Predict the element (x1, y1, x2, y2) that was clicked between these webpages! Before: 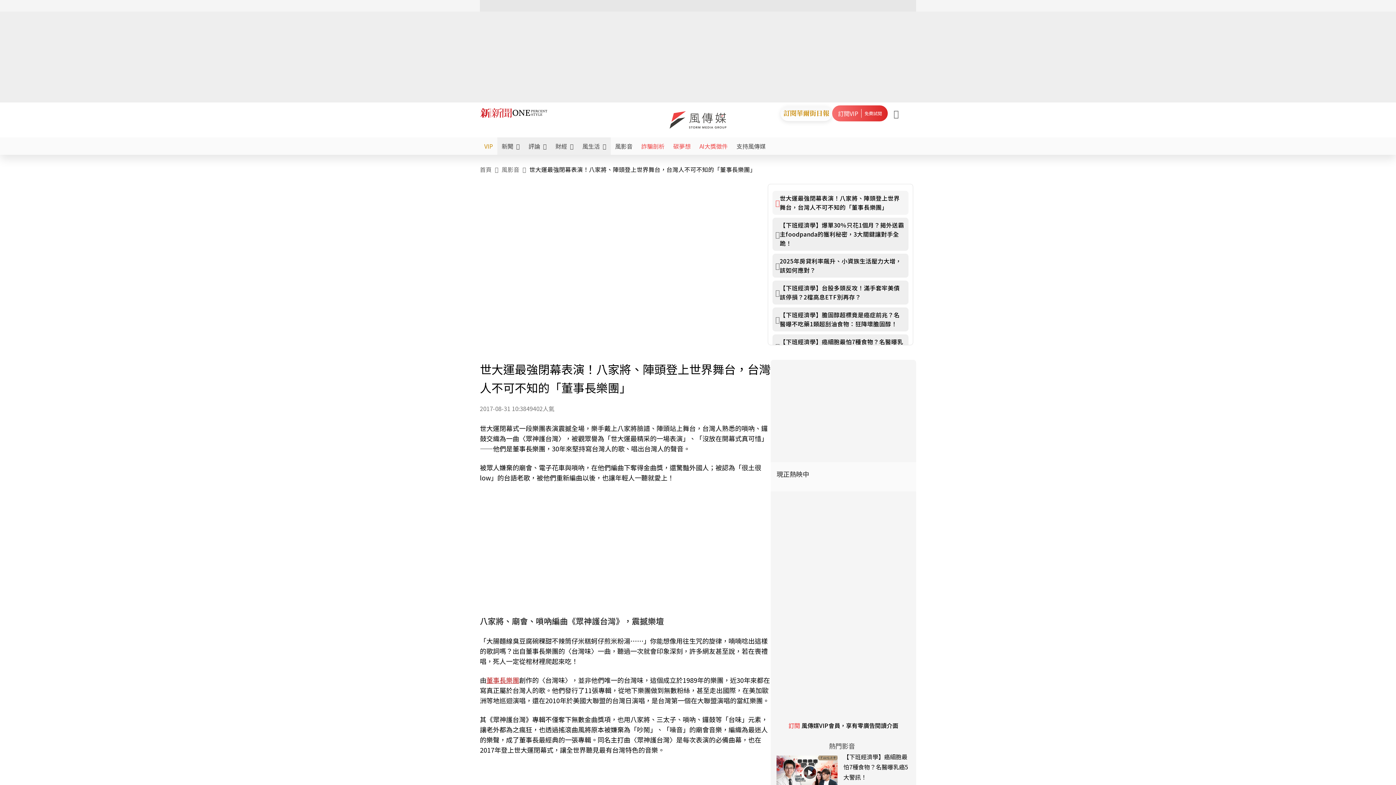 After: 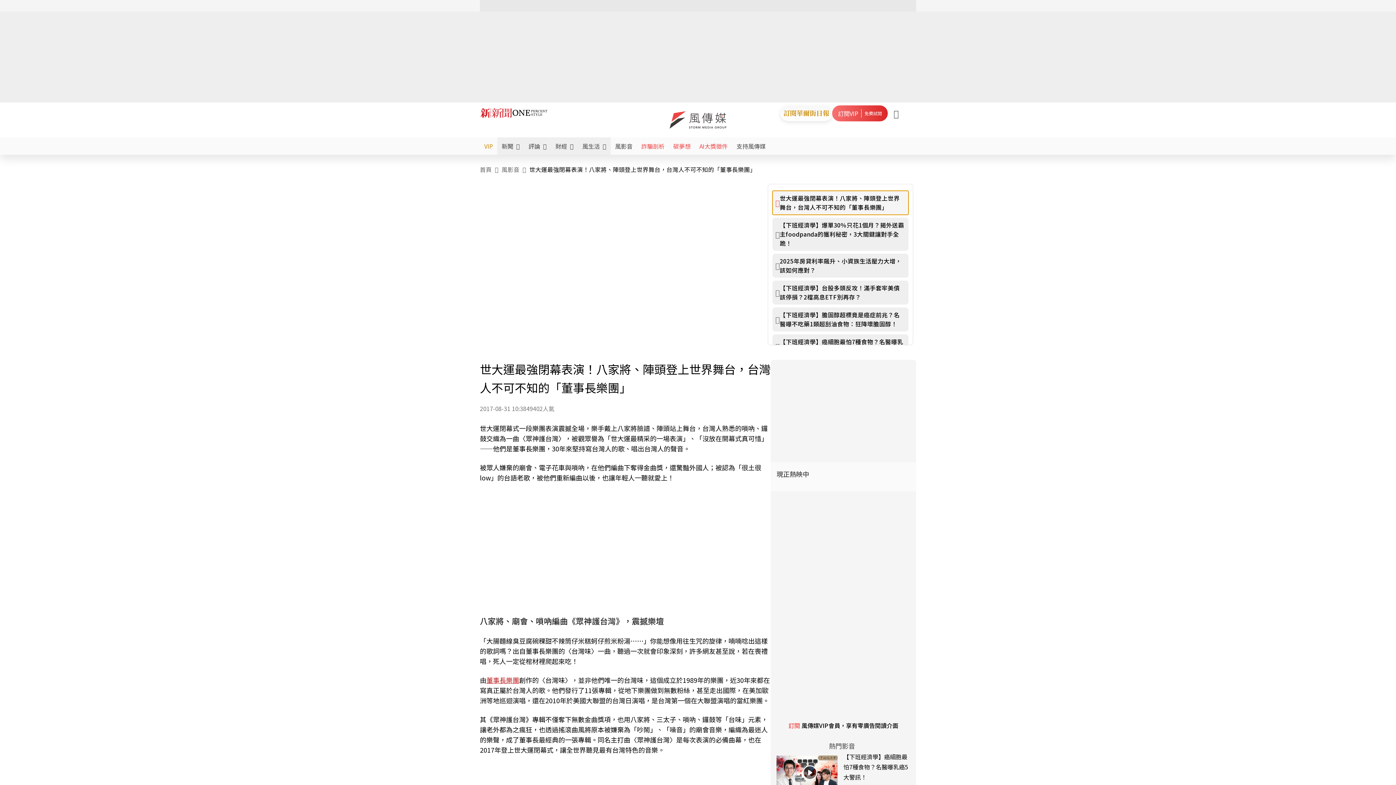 Action: bbox: (772, 190, 908, 214) label: 世大運最強閉幕表演！八家將、陣頭登上世界舞台，台灣人不可不知的「董事長樂團」